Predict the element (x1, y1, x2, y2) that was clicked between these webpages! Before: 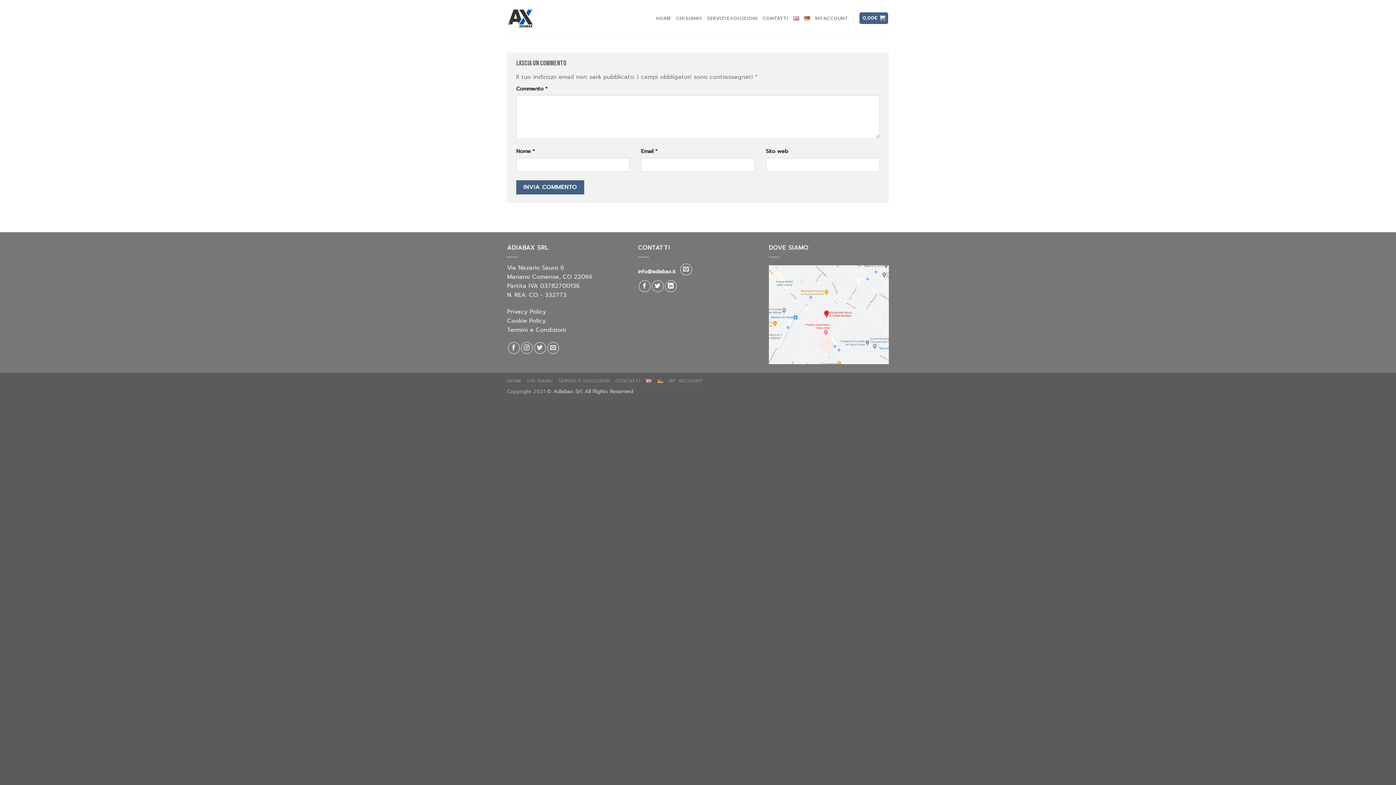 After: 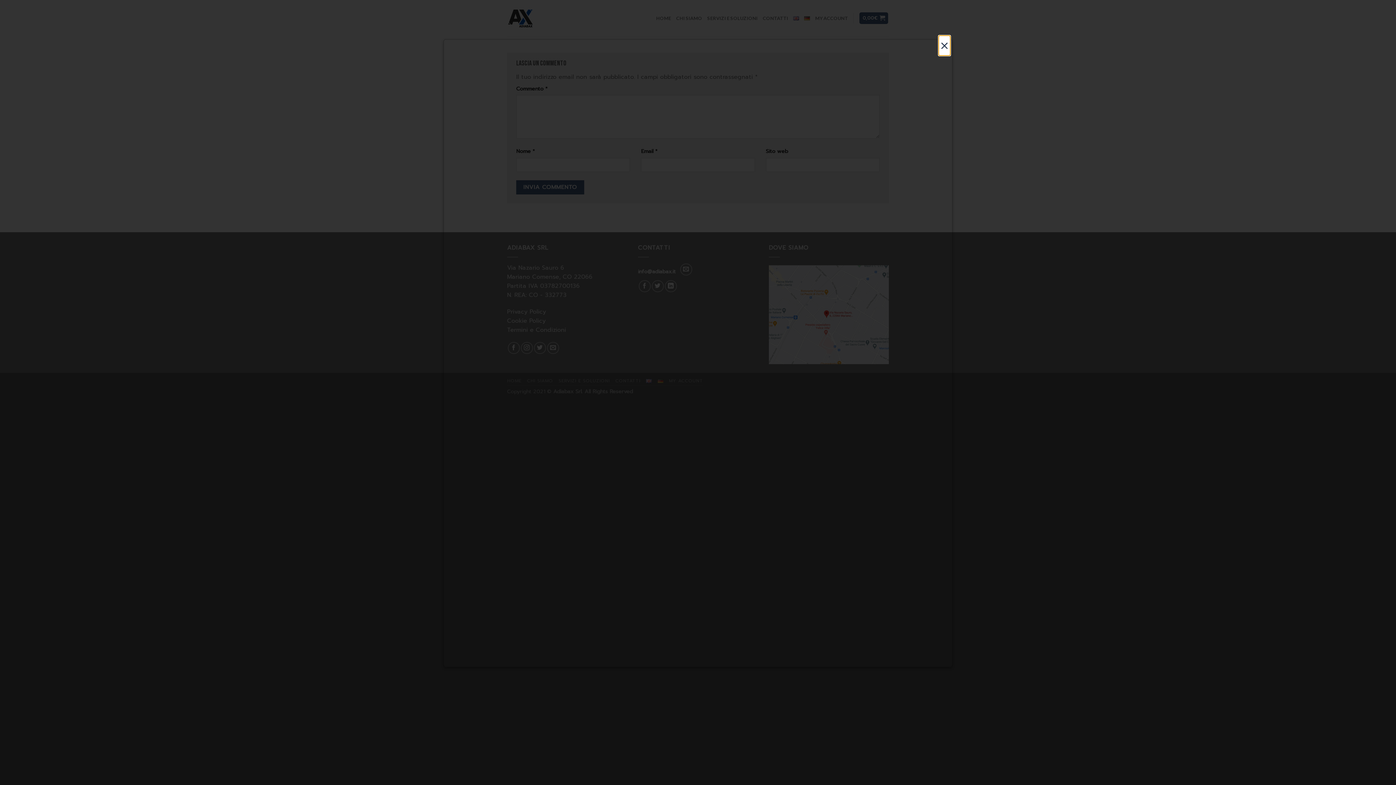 Action: label: Cookie Policy bbox: (507, 316, 545, 325)